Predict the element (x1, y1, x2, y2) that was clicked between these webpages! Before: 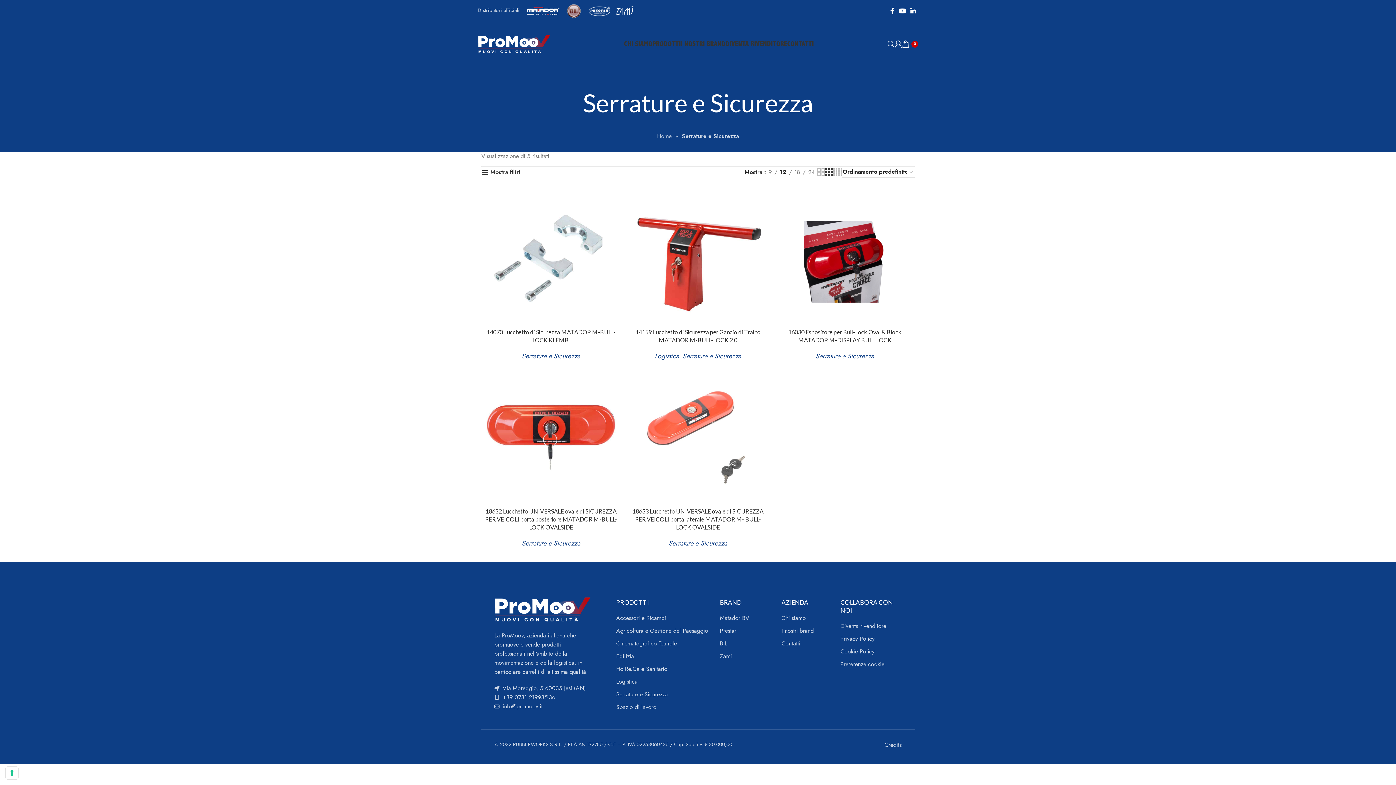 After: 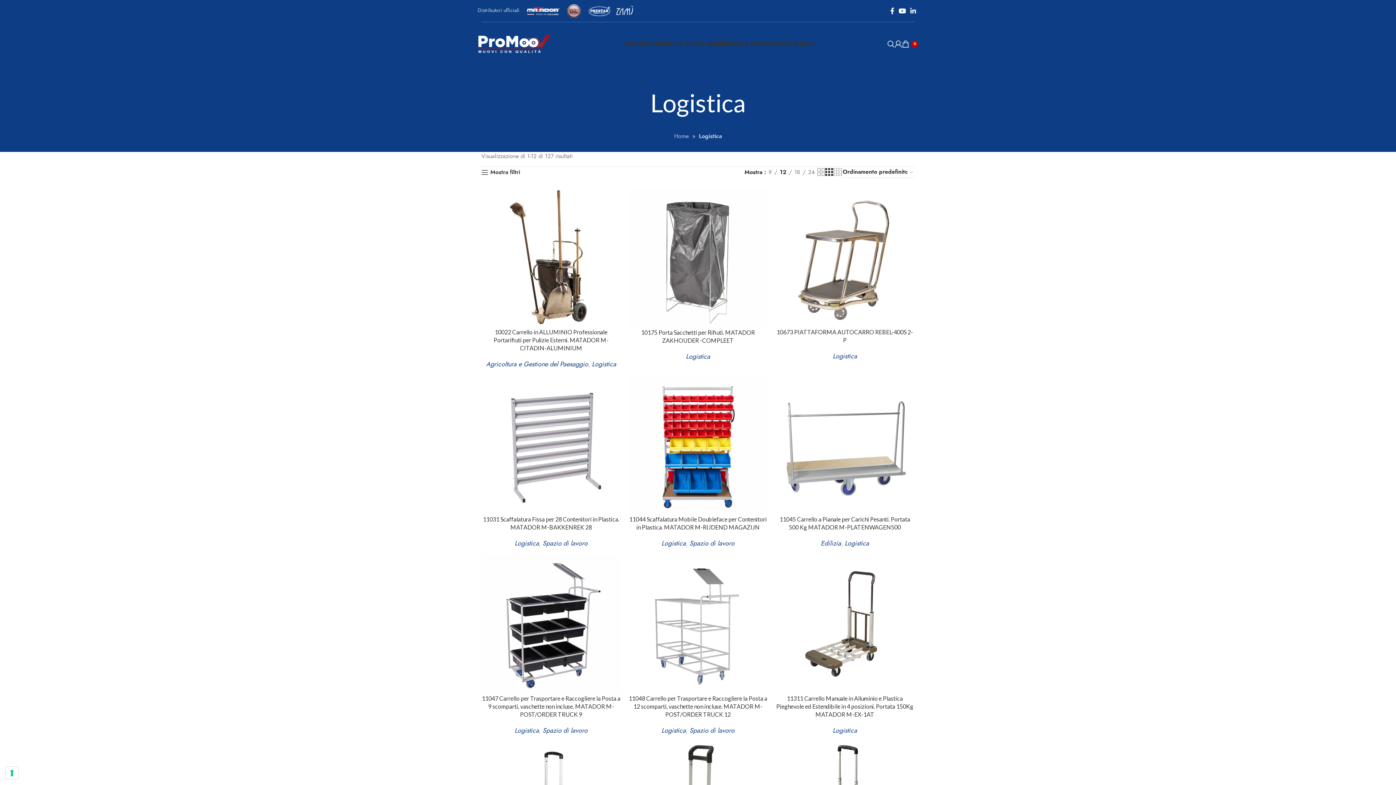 Action: label: Logistica bbox: (616, 677, 715, 686)